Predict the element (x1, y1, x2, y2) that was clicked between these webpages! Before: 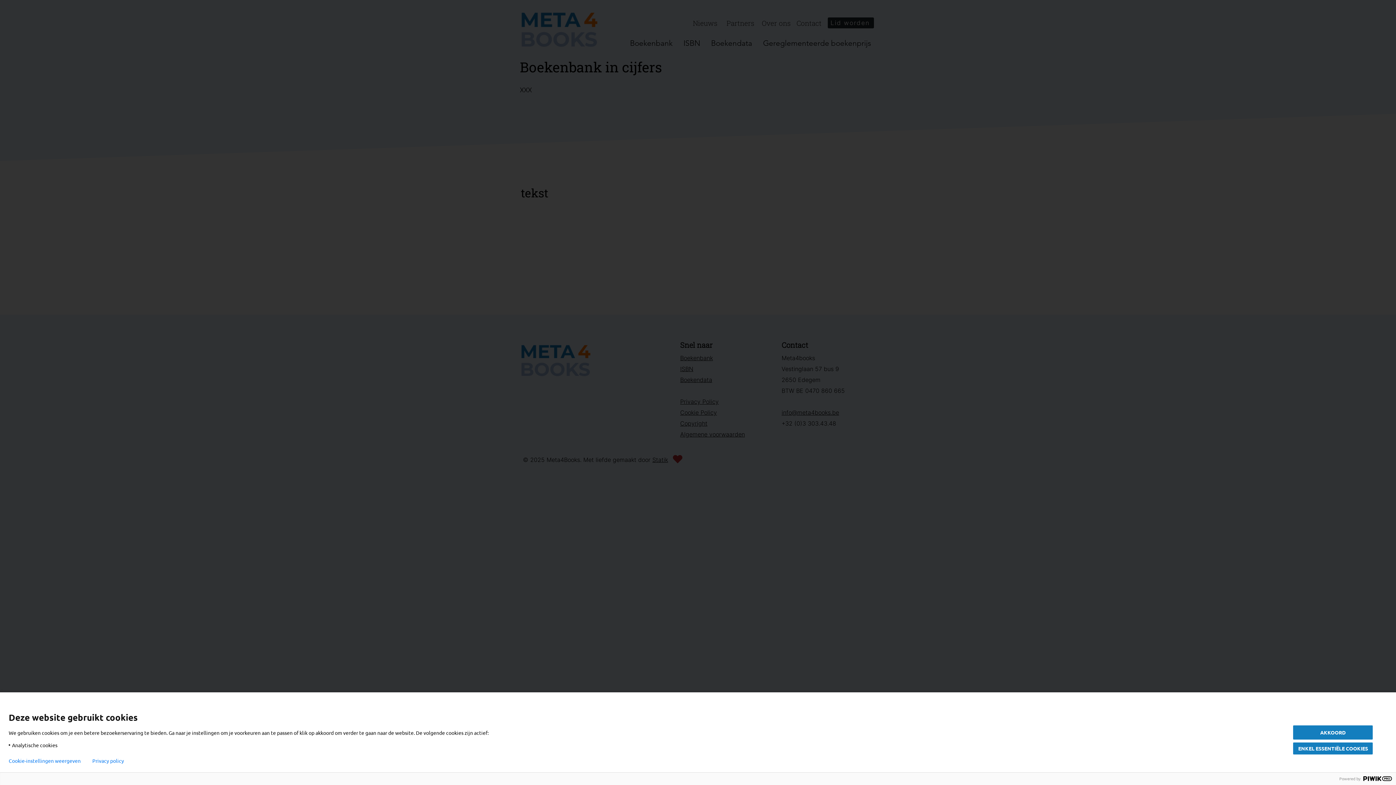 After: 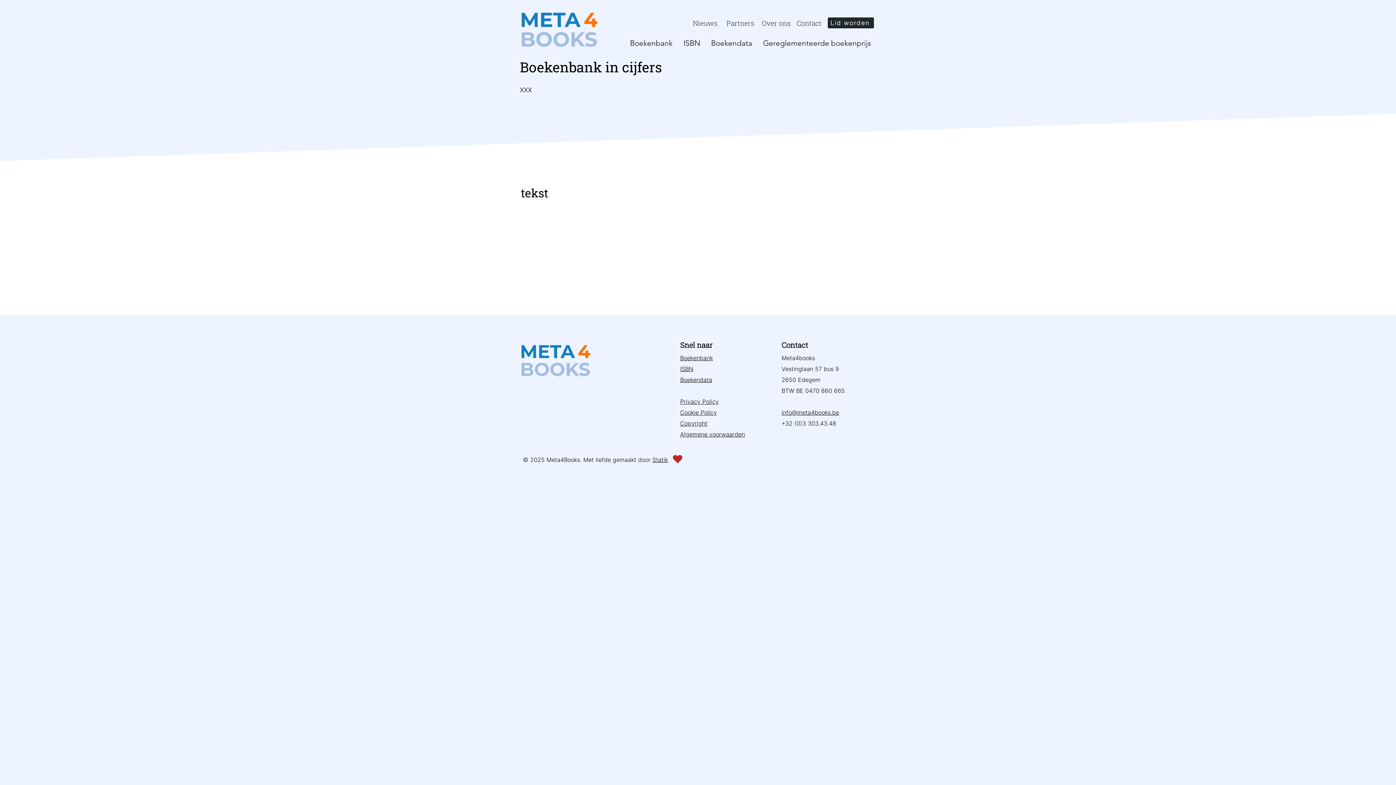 Action: bbox: (1293, 725, 1373, 740) label: AKKOORD